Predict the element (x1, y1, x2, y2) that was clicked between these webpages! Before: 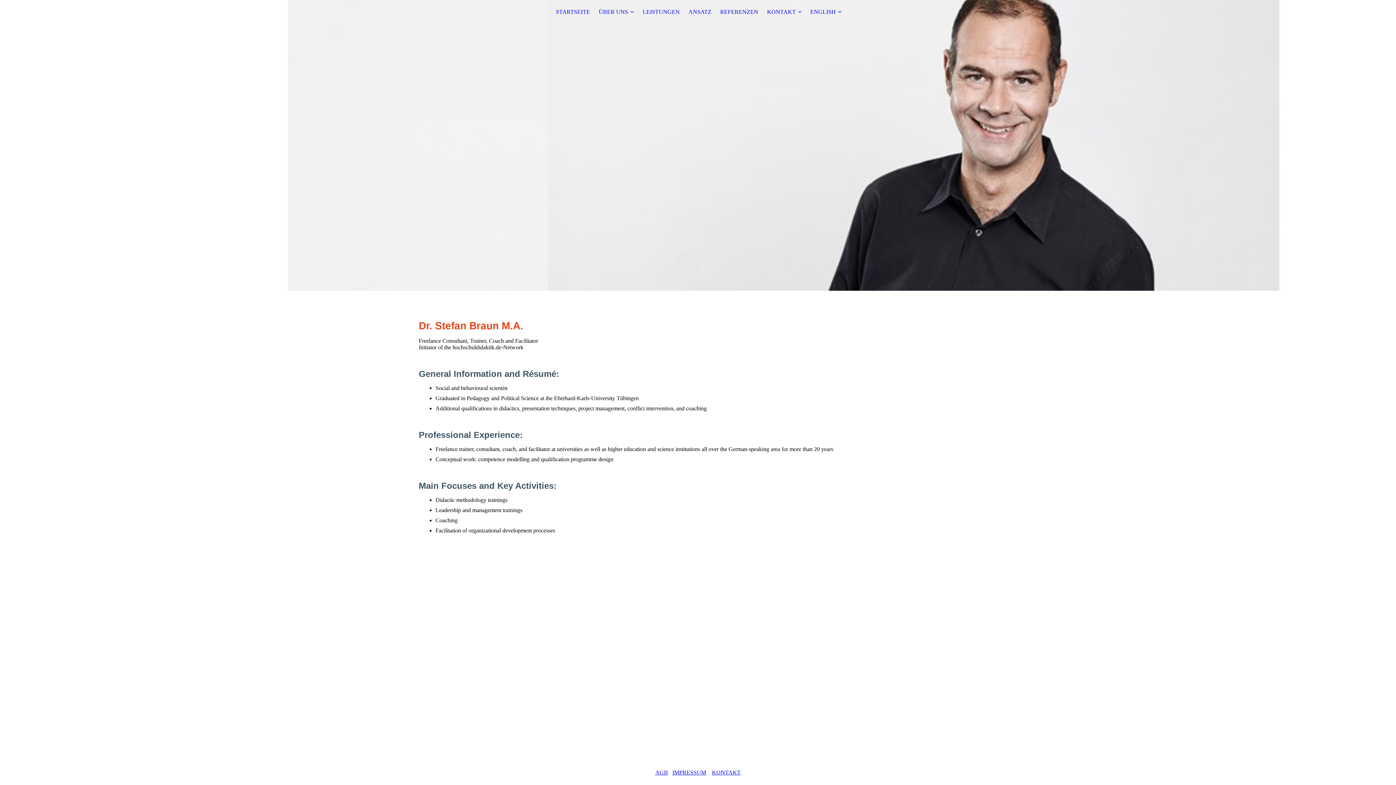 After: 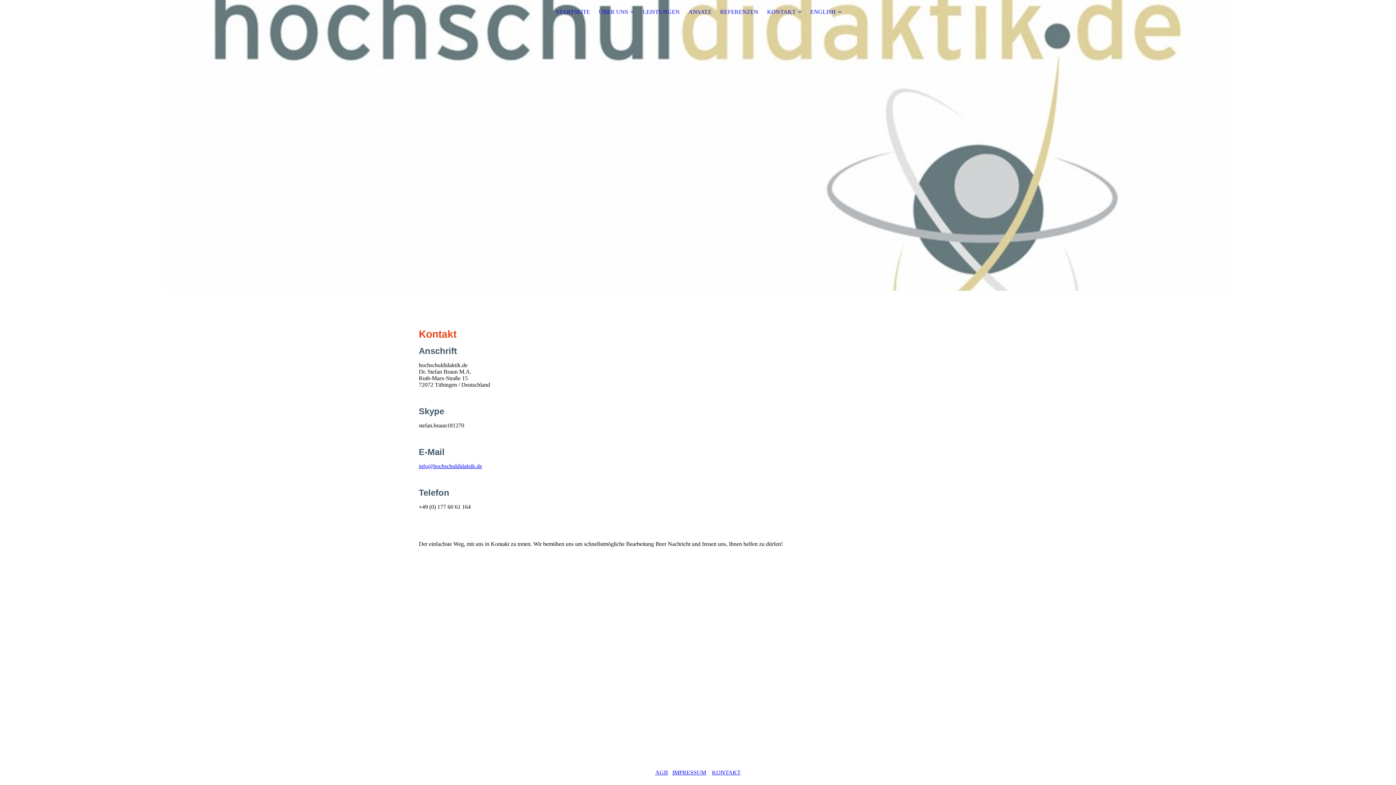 Action: bbox: (767, 8, 801, 14) label: KONTAKT